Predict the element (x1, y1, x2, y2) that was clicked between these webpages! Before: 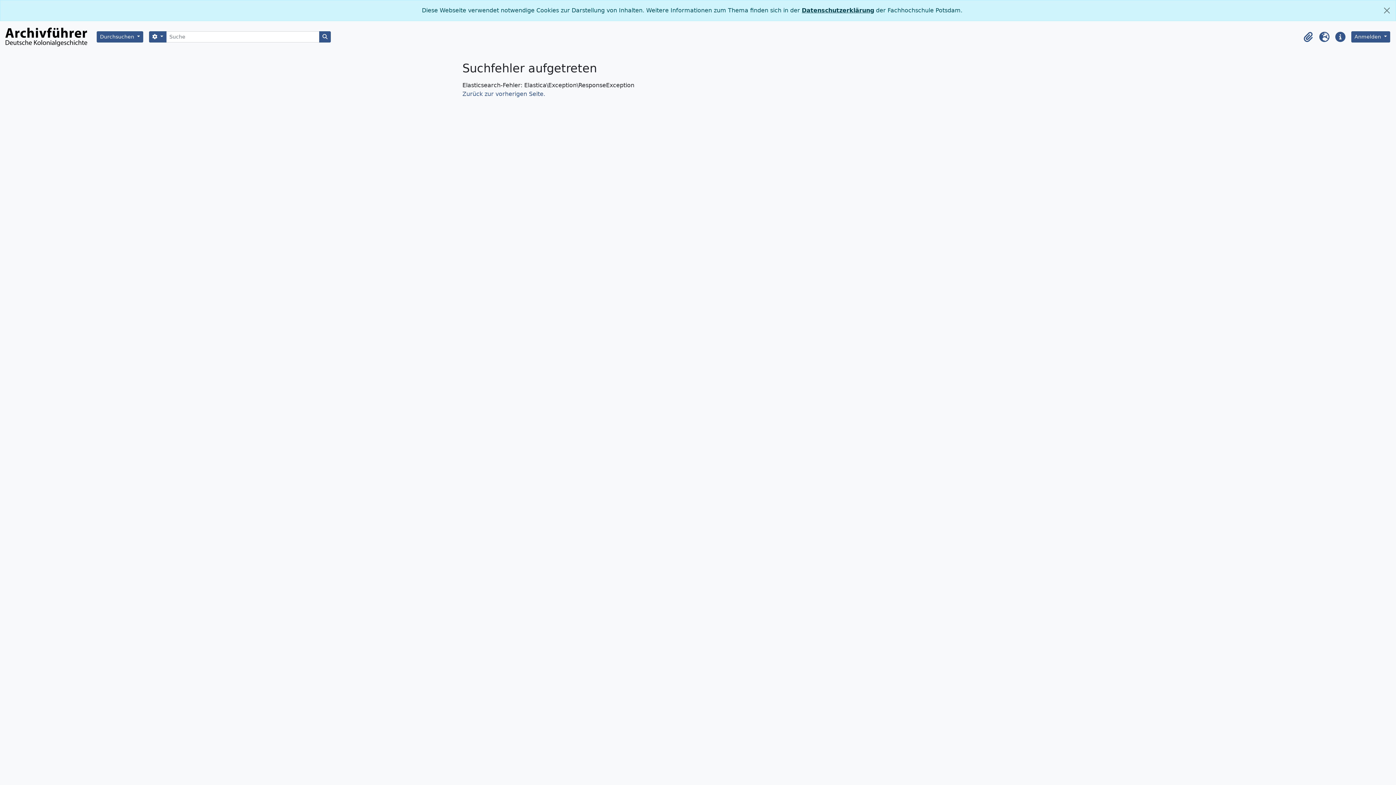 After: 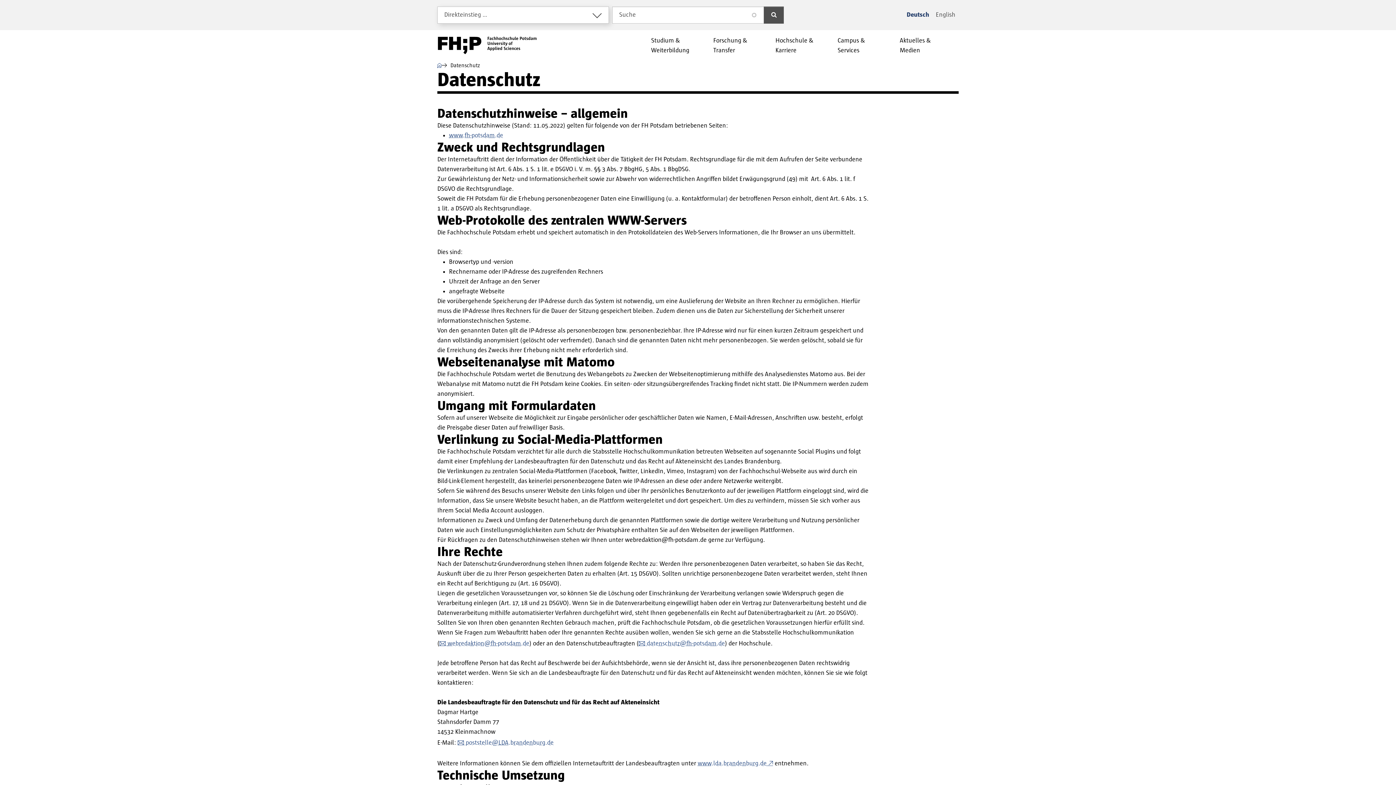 Action: bbox: (802, 6, 874, 13) label: Datenschutzerklärung